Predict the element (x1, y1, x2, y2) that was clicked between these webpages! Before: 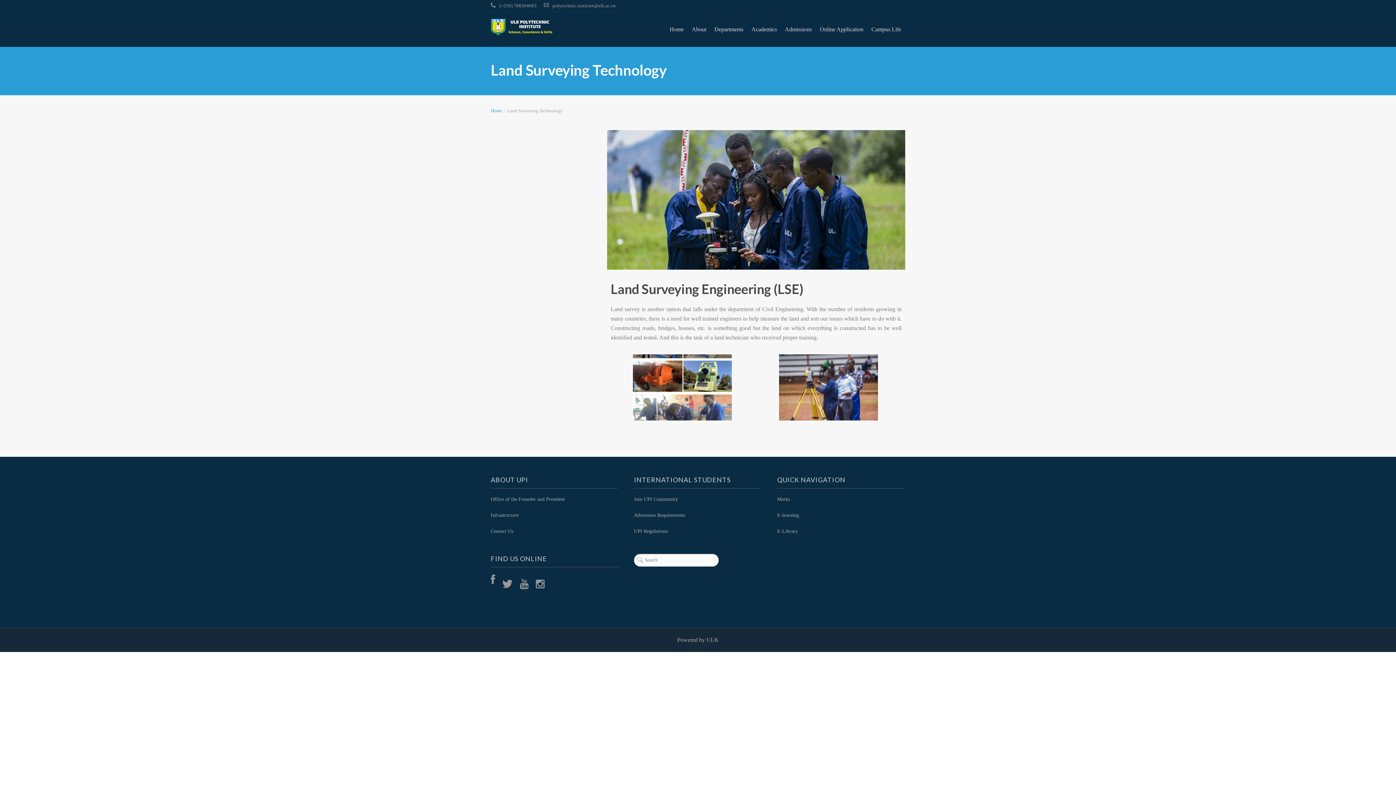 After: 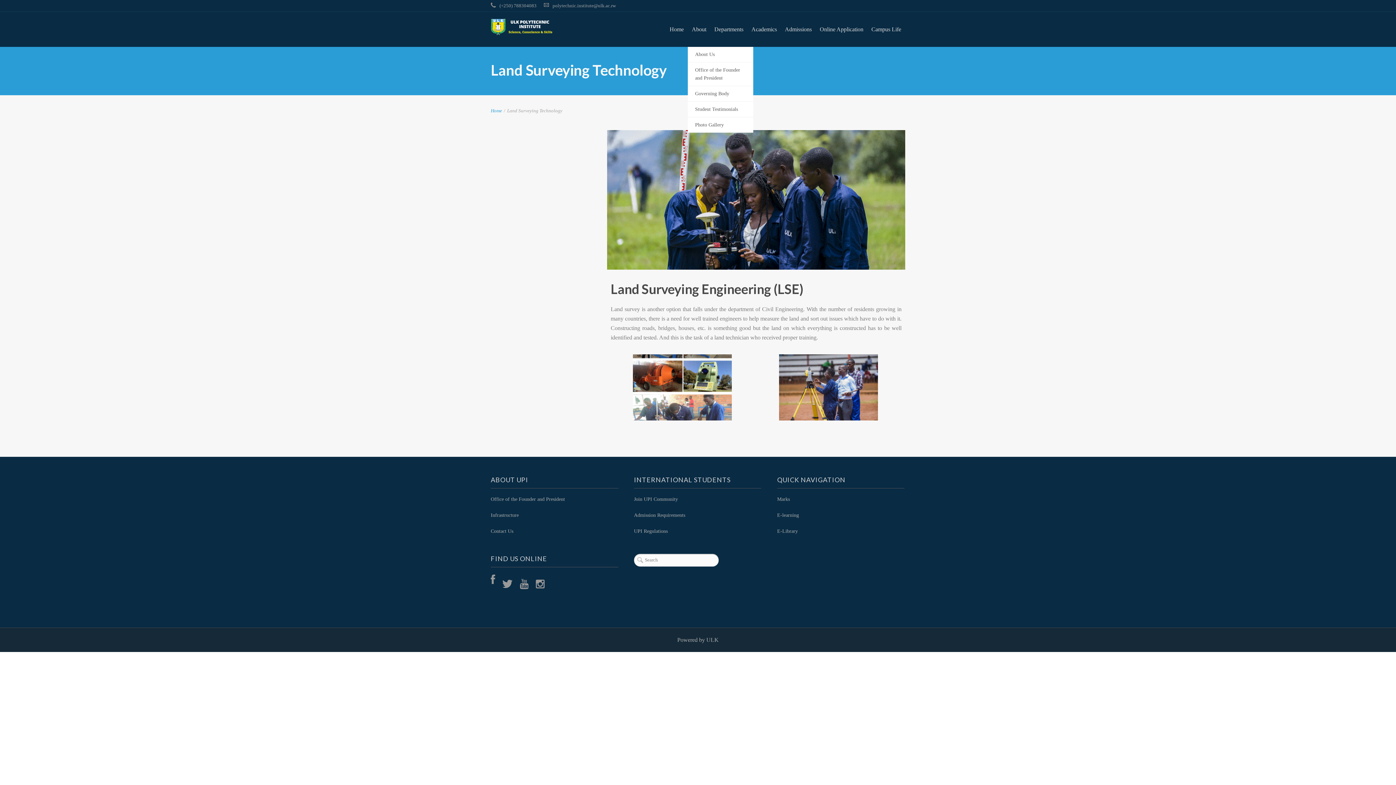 Action: bbox: (688, 12, 710, 46) label: About